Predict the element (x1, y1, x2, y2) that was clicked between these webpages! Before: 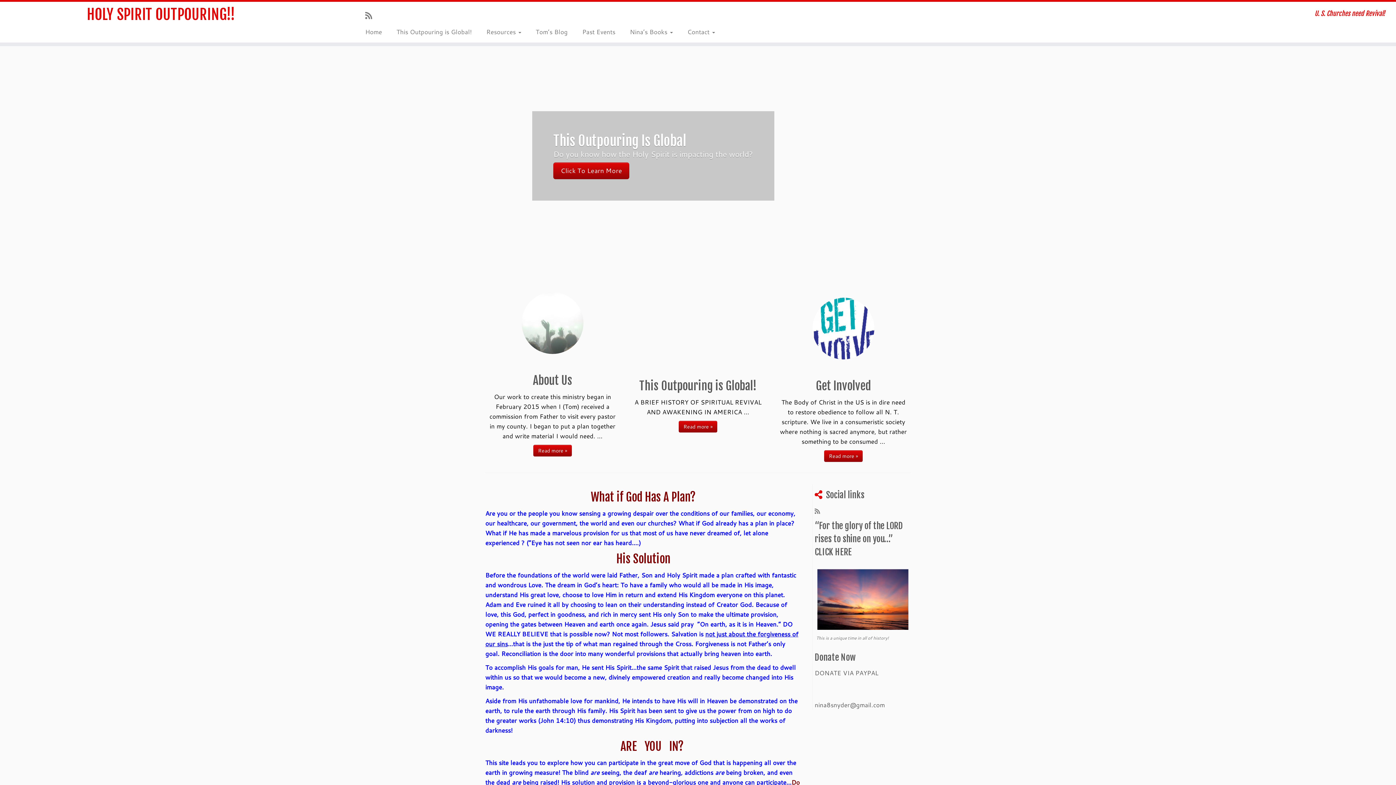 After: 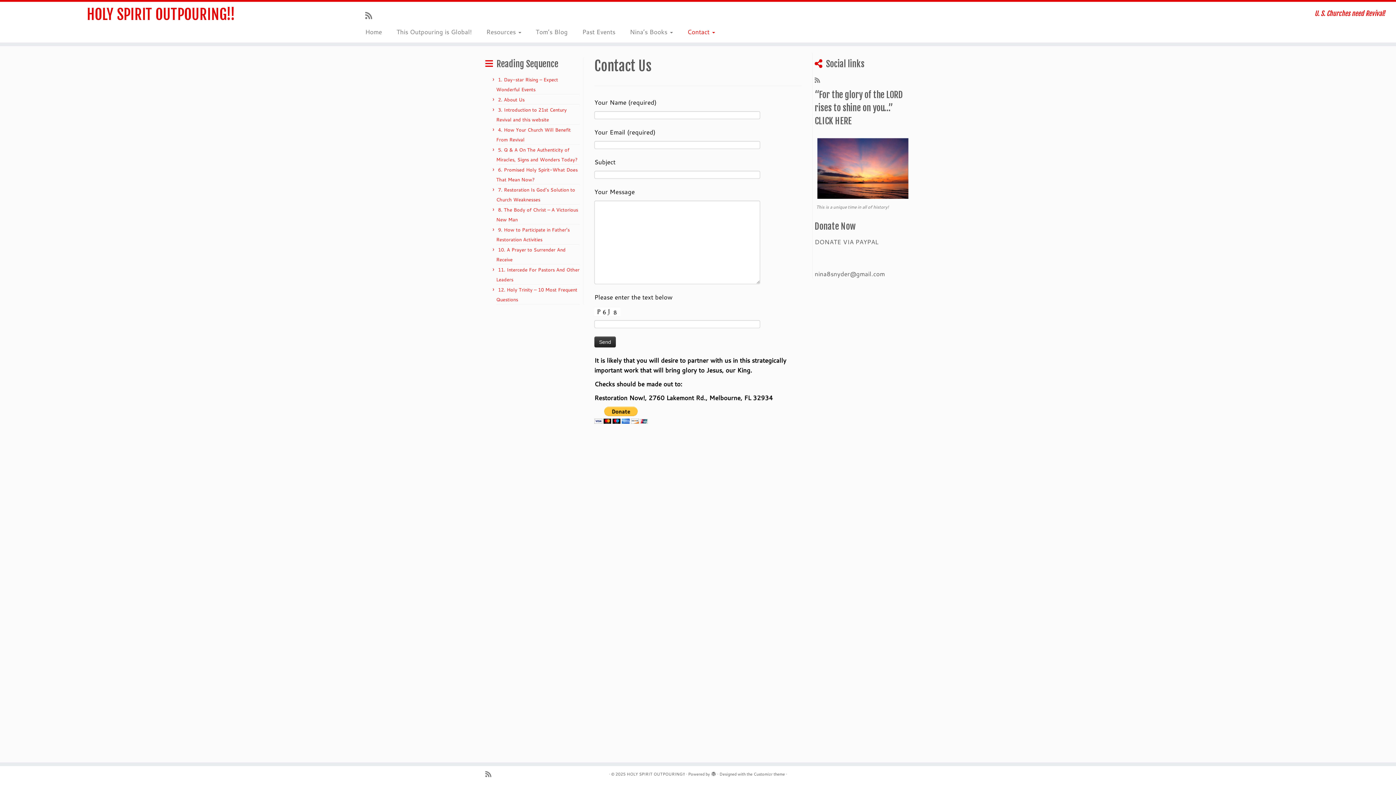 Action: bbox: (680, 25, 715, 38) label: Contact 